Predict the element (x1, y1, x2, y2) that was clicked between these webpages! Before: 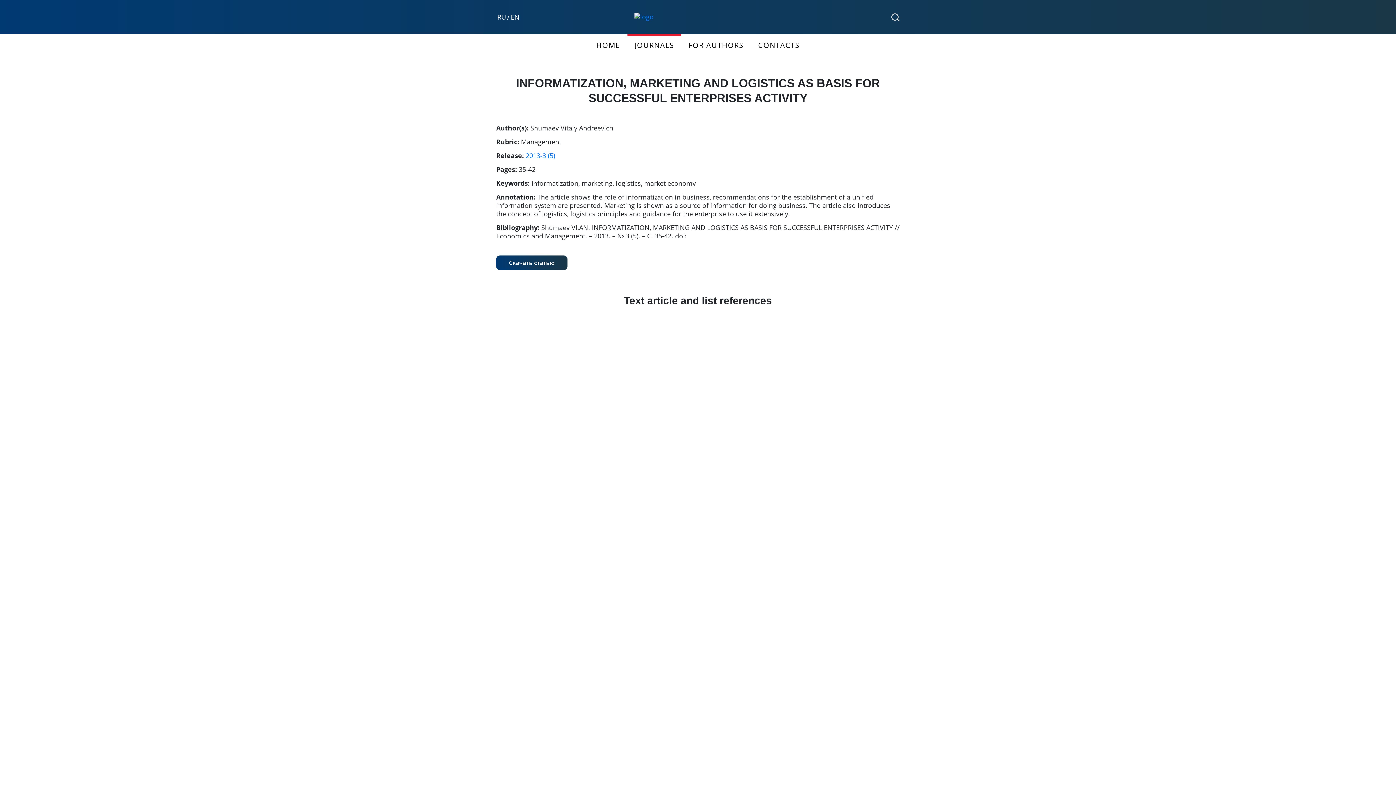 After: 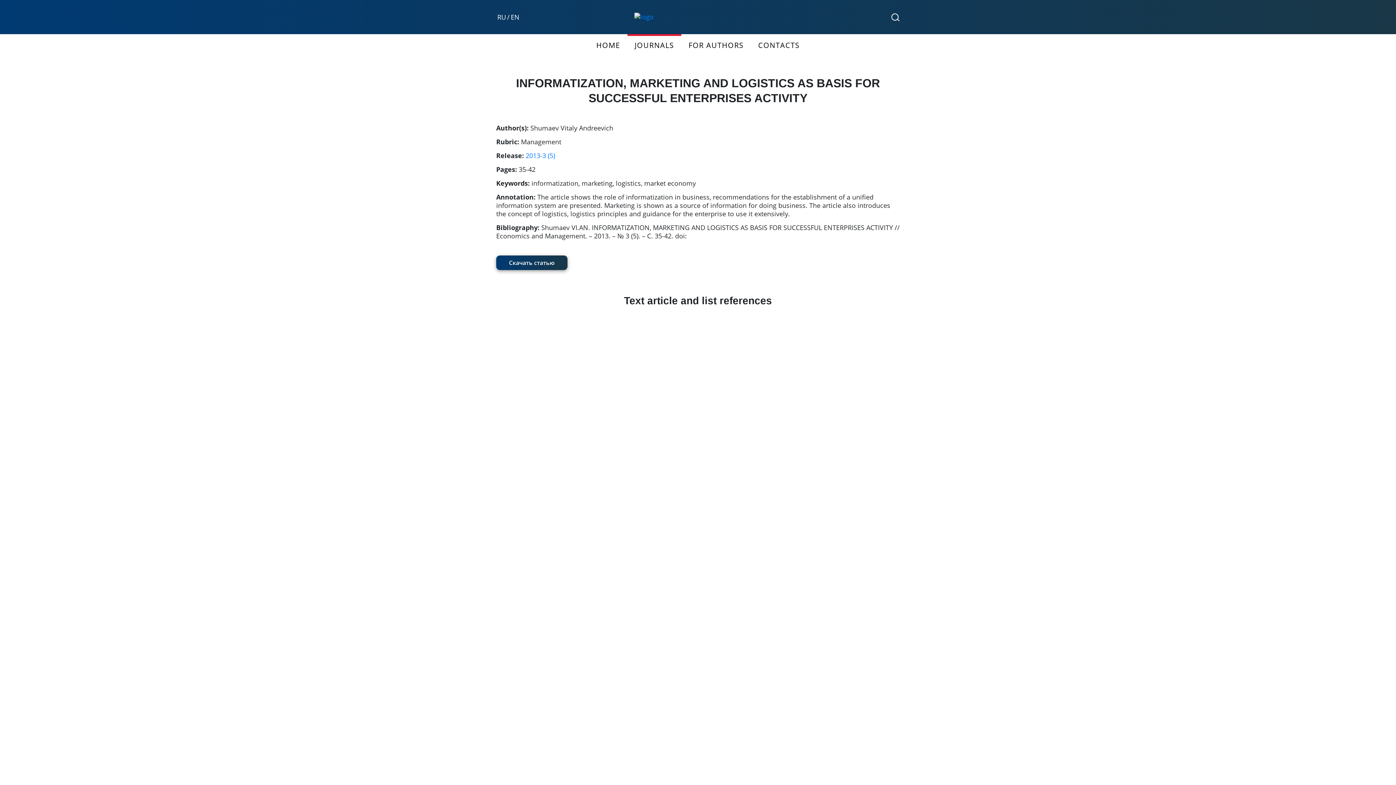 Action: label: Скачать статью bbox: (496, 255, 567, 270)